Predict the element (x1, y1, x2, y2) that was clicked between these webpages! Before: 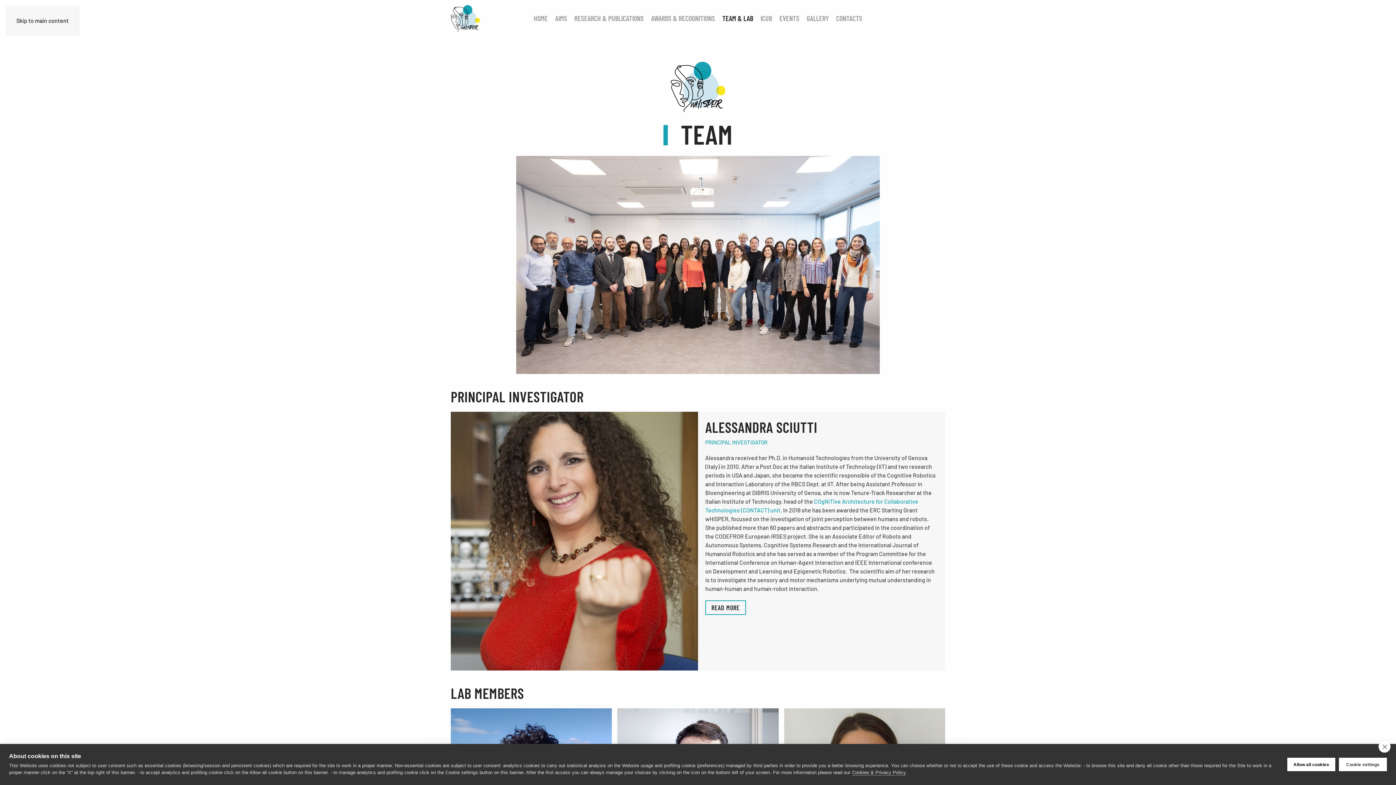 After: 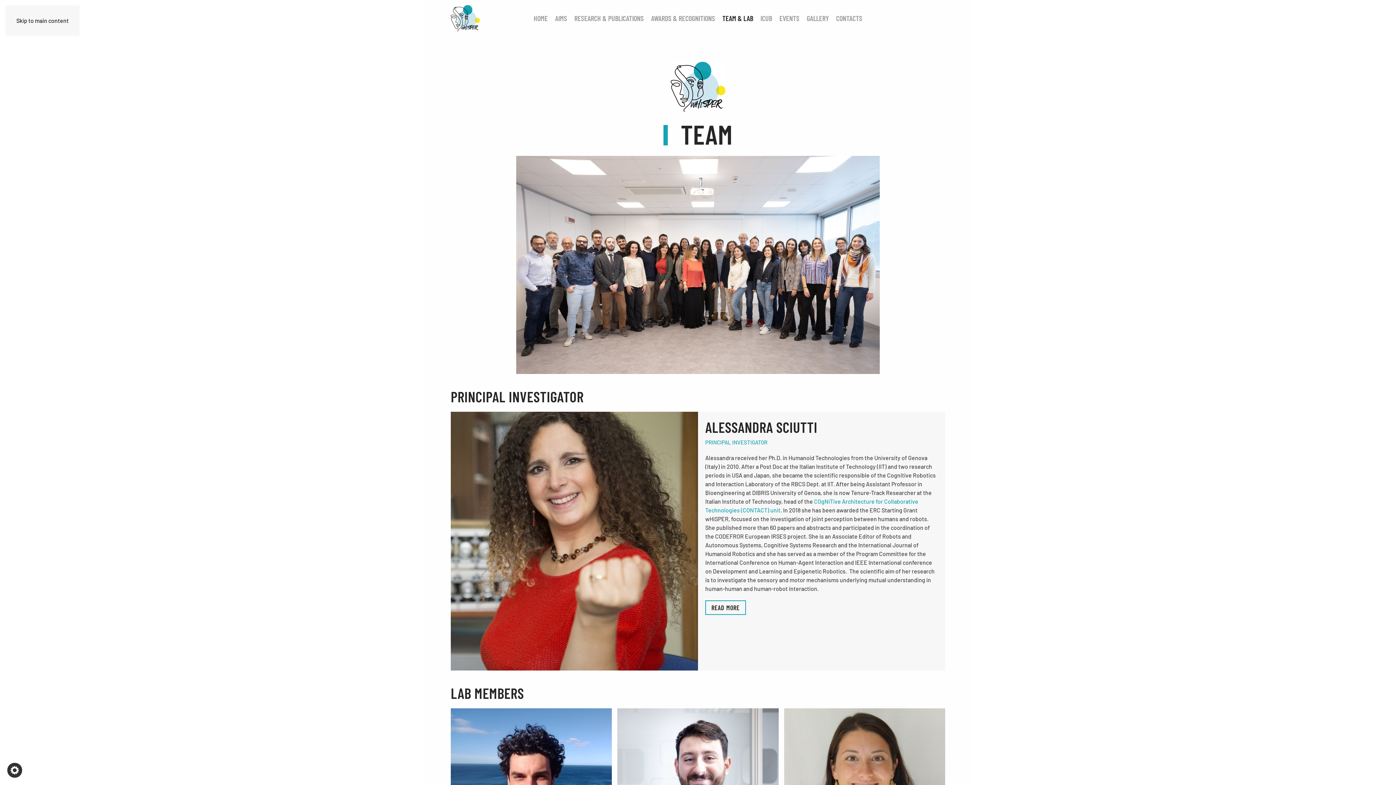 Action: bbox: (1287, 758, 1335, 771) label: Allow all cookies